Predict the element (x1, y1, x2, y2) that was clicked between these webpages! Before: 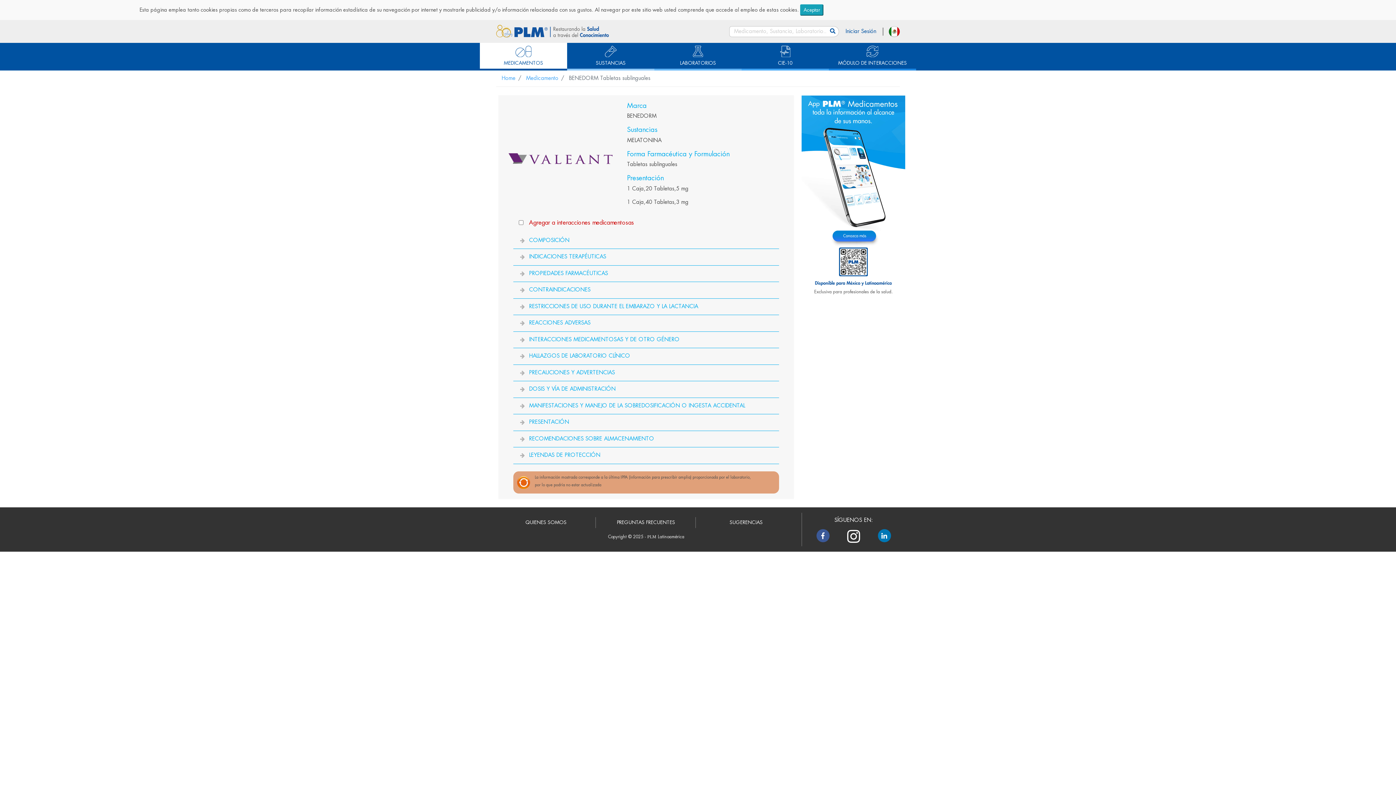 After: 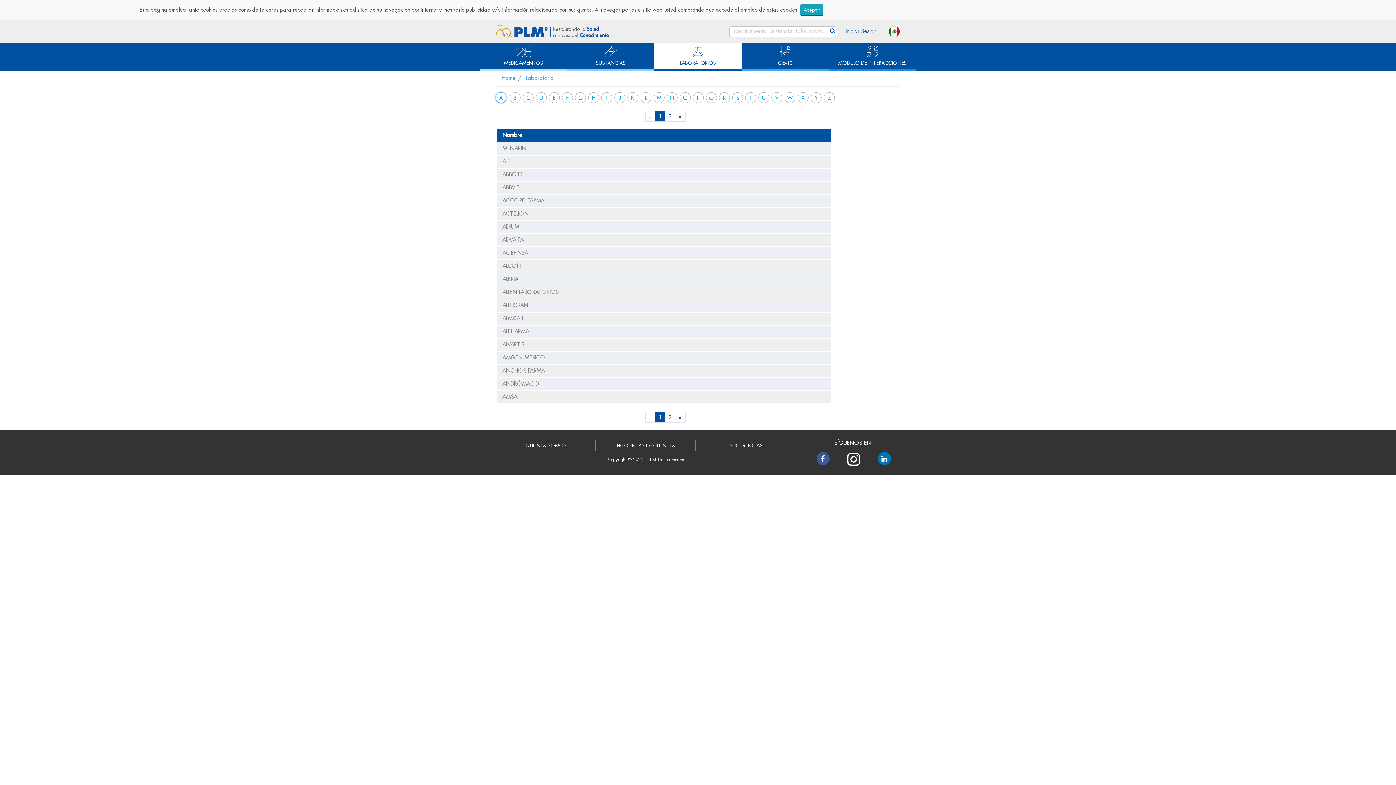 Action: bbox: (654, 42, 741, 68) label: LABORATORIOS